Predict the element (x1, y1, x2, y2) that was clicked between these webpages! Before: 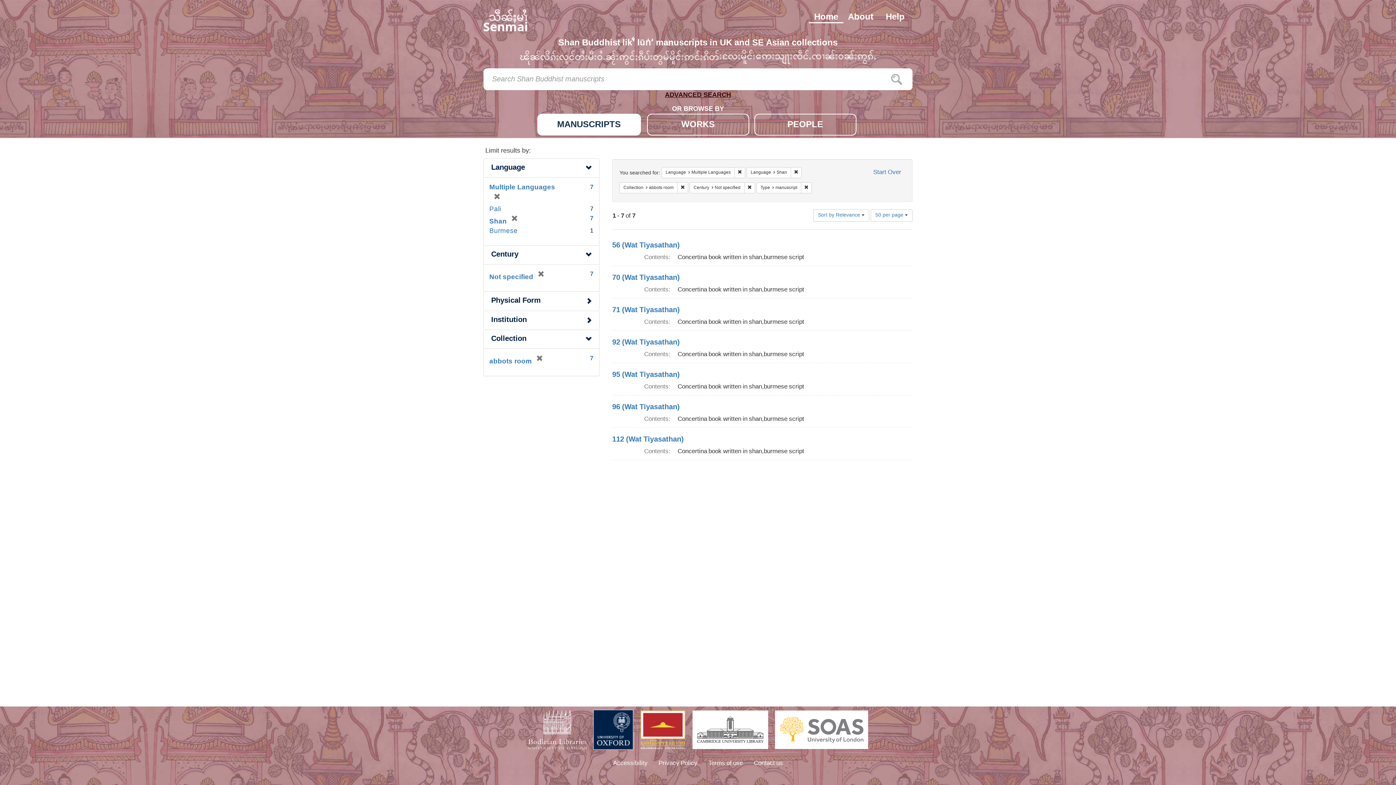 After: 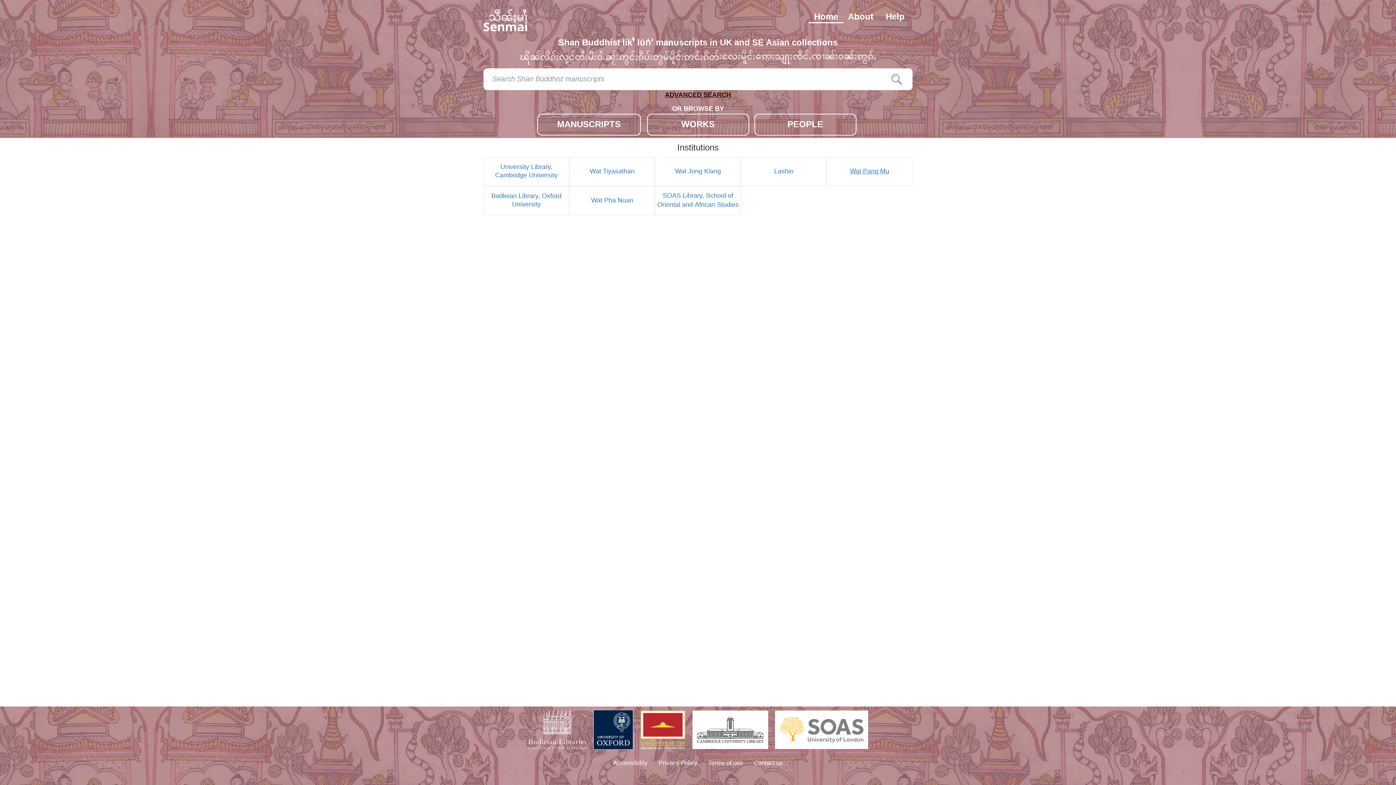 Action: bbox: (869, 166, 905, 179) label: Start Over